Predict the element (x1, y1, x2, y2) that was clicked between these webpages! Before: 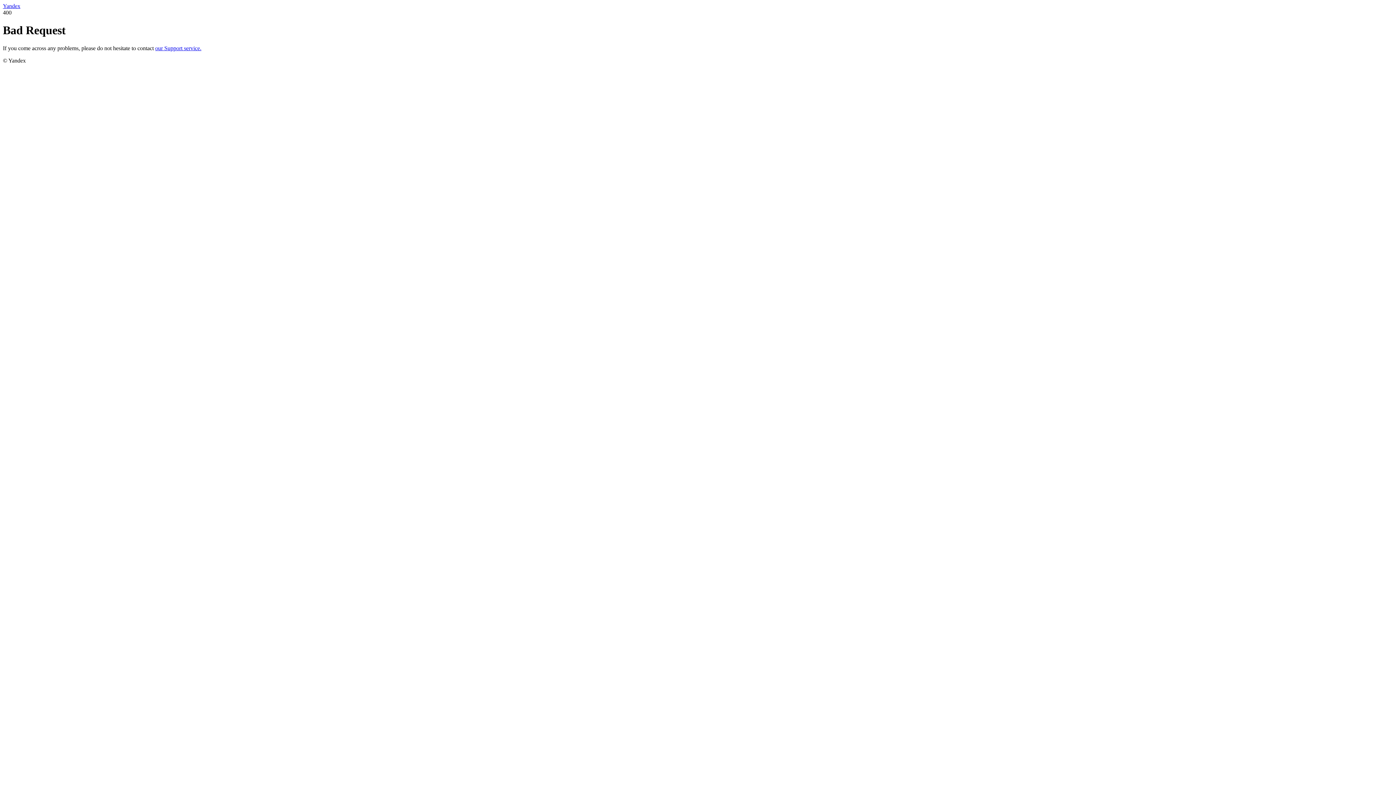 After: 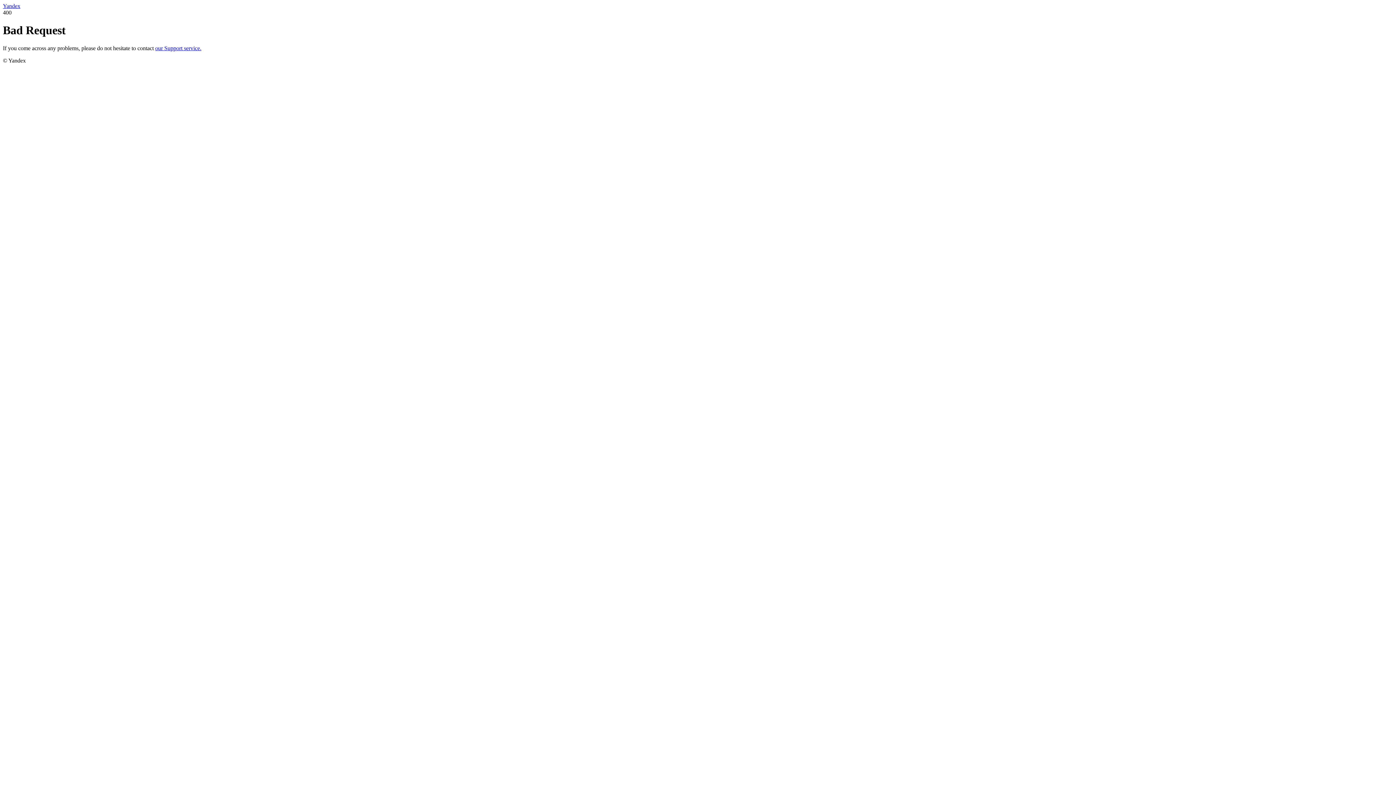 Action: bbox: (2, 2, 20, 9) label: Yandex